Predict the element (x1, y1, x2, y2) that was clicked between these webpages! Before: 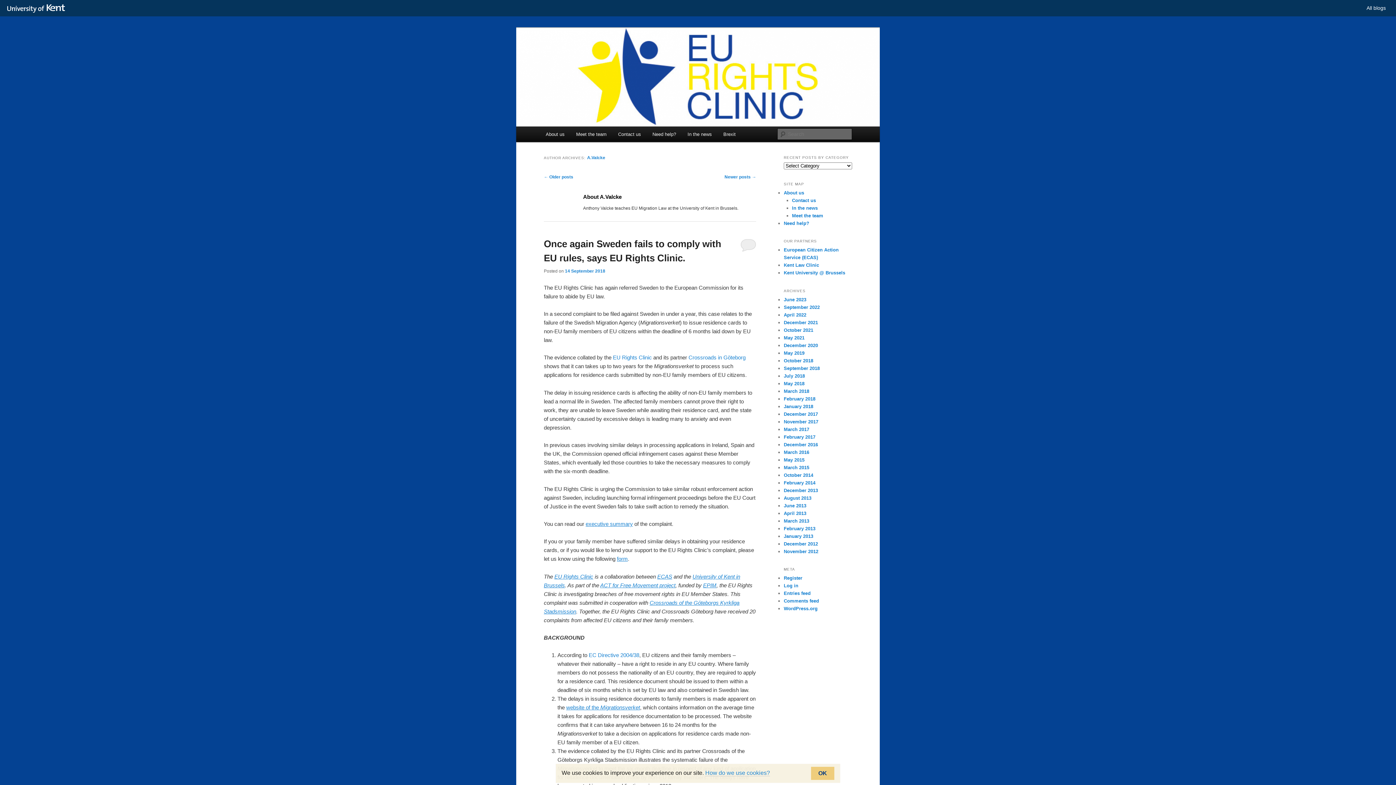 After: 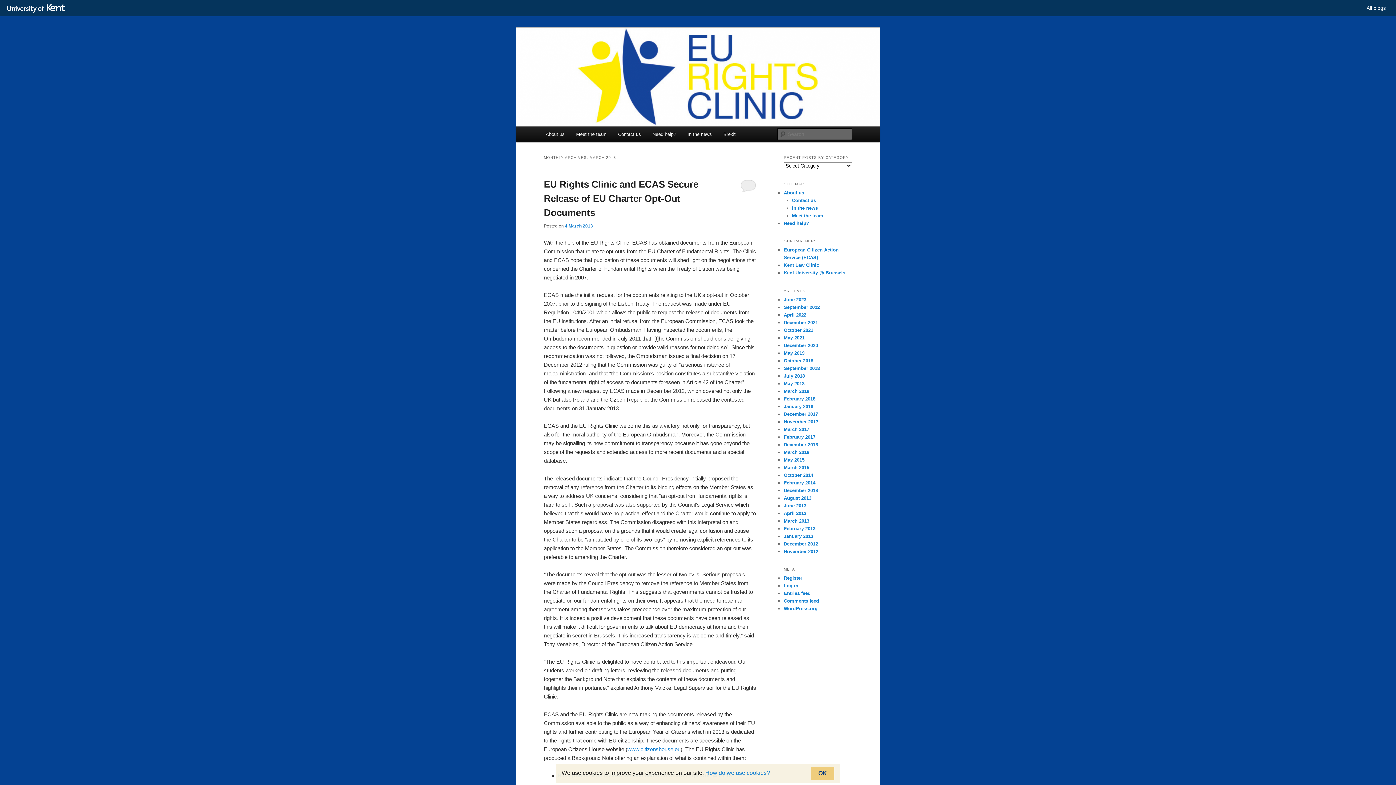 Action: bbox: (784, 518, 809, 523) label: March 2013